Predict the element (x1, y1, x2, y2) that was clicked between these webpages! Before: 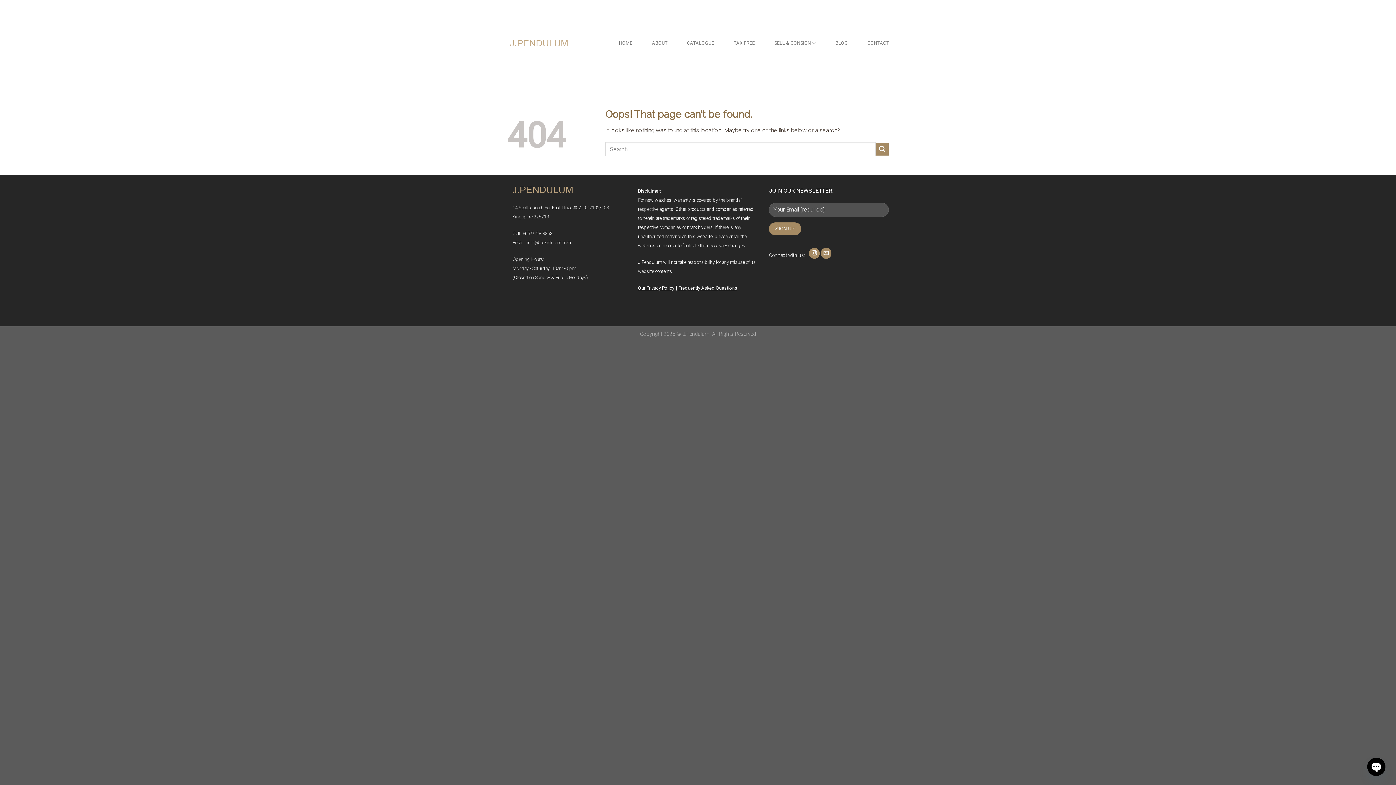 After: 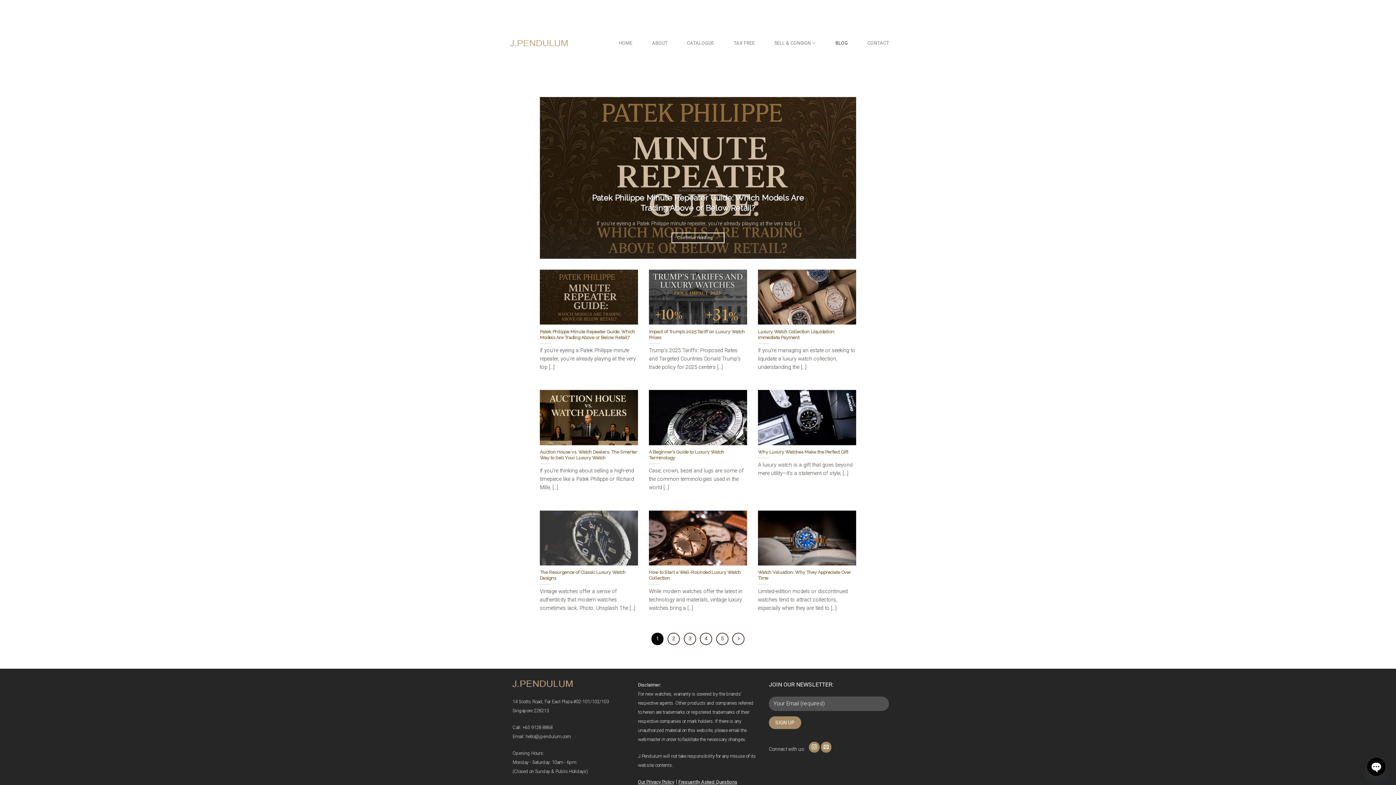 Action: label: BLOG bbox: (835, 36, 848, 49)